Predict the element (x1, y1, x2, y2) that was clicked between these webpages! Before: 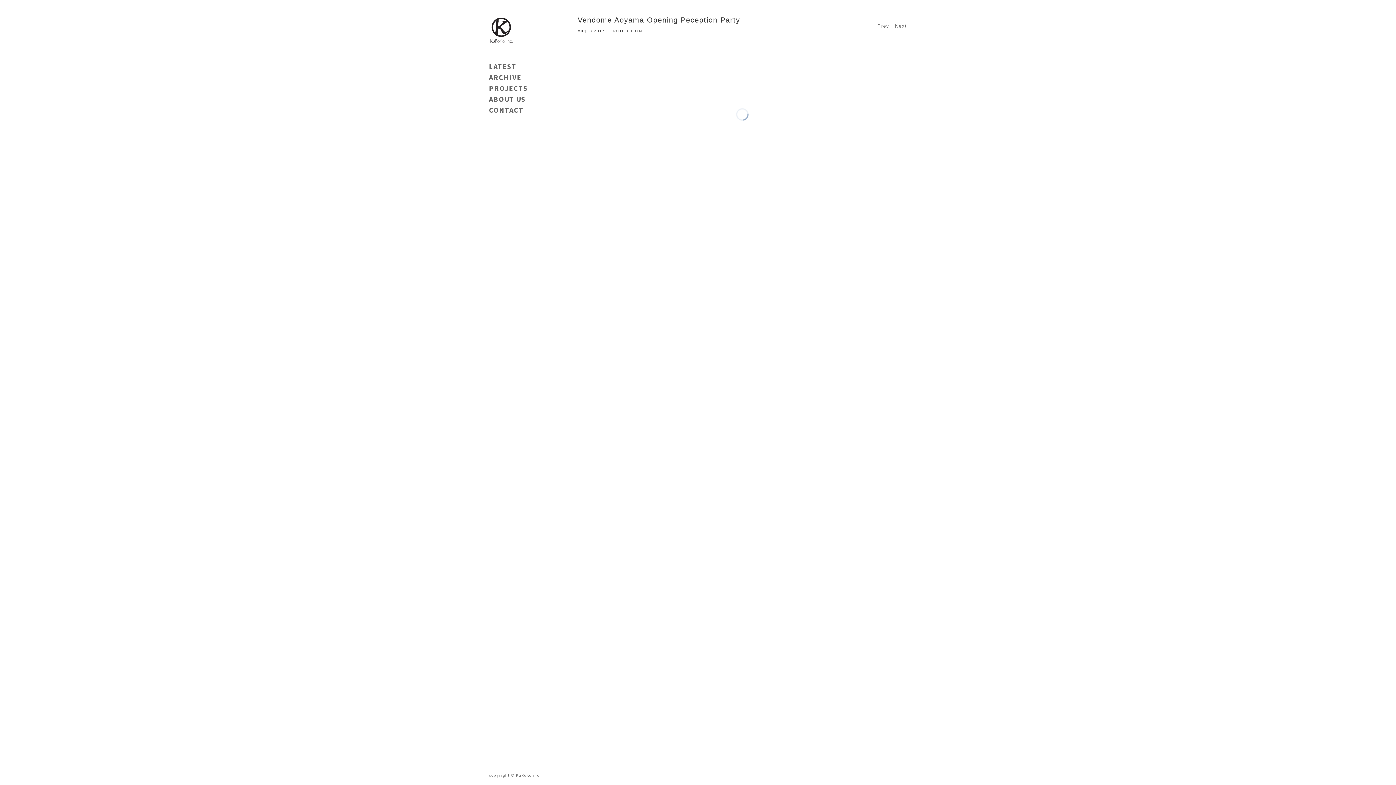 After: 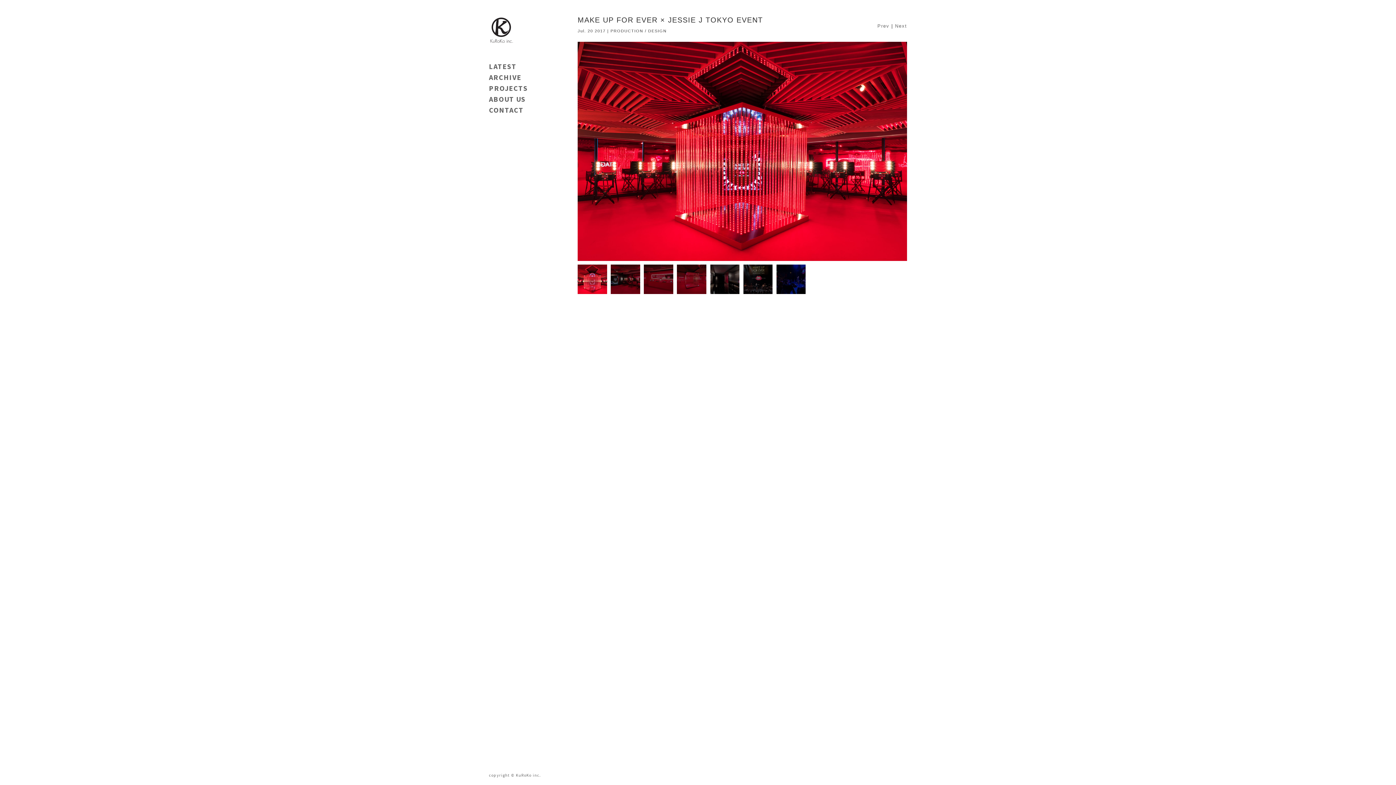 Action: label: Next bbox: (895, 23, 907, 28)